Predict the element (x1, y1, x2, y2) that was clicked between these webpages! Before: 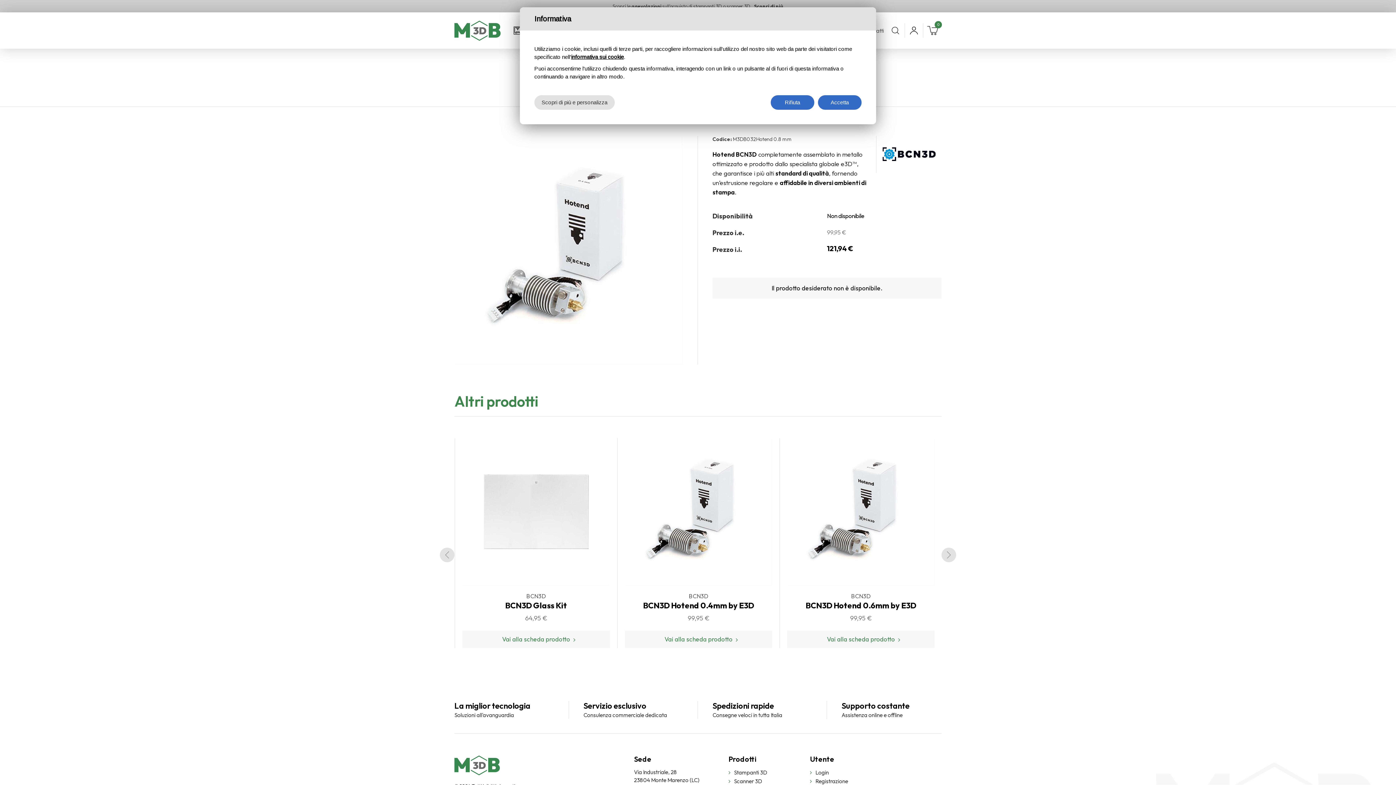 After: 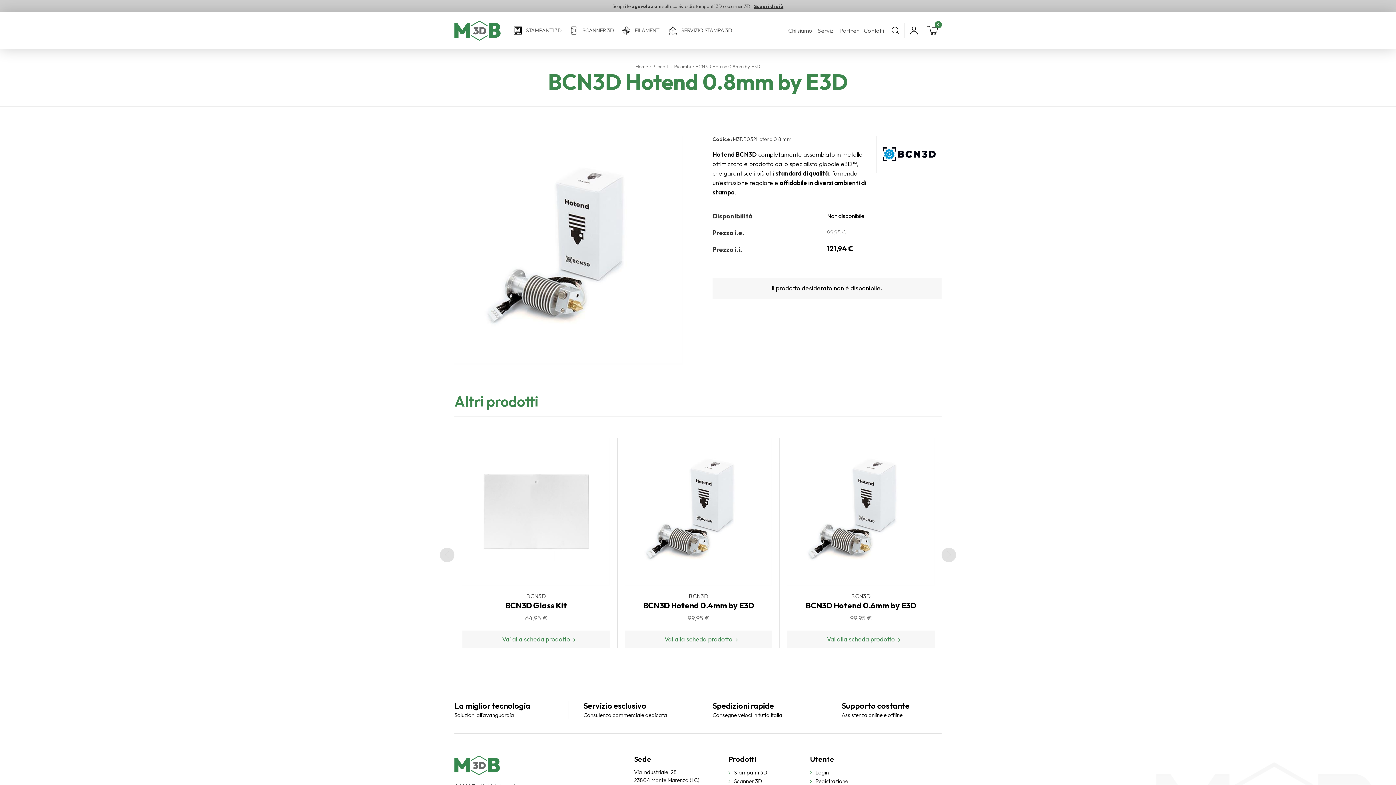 Action: label: Accetta bbox: (818, 95, 861, 109)